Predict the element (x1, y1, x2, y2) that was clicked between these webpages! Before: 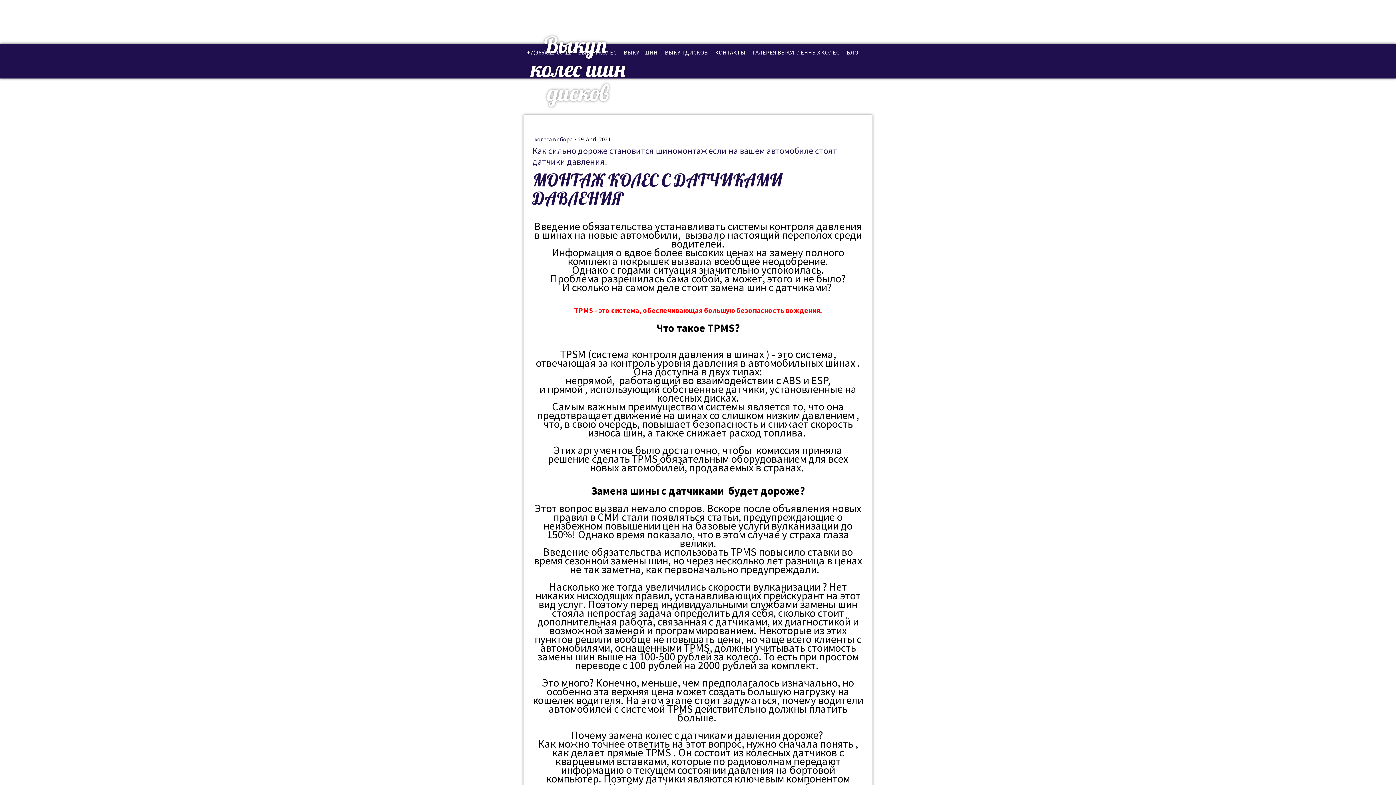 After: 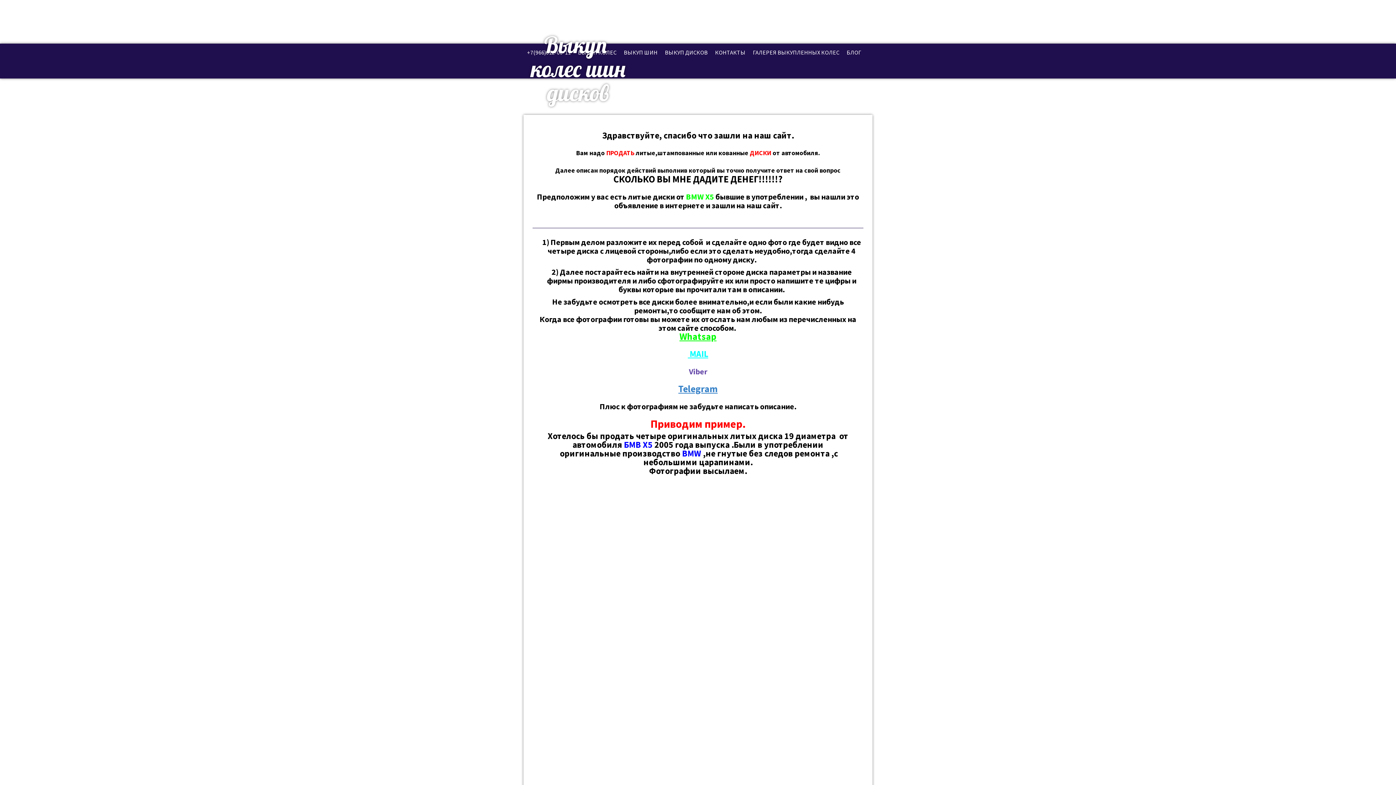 Action: label: ВЫКУП ДИСКОВ bbox: (661, 43, 711, 61)